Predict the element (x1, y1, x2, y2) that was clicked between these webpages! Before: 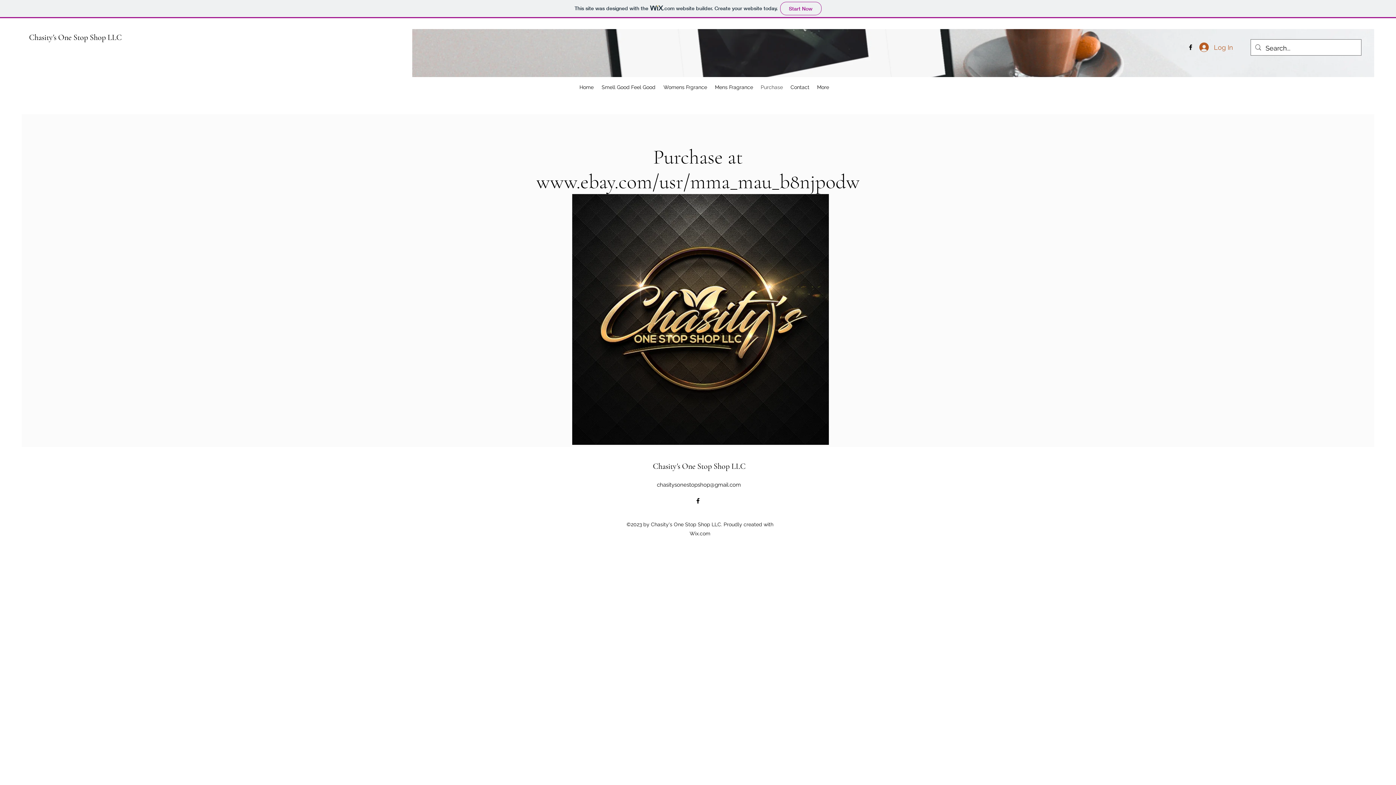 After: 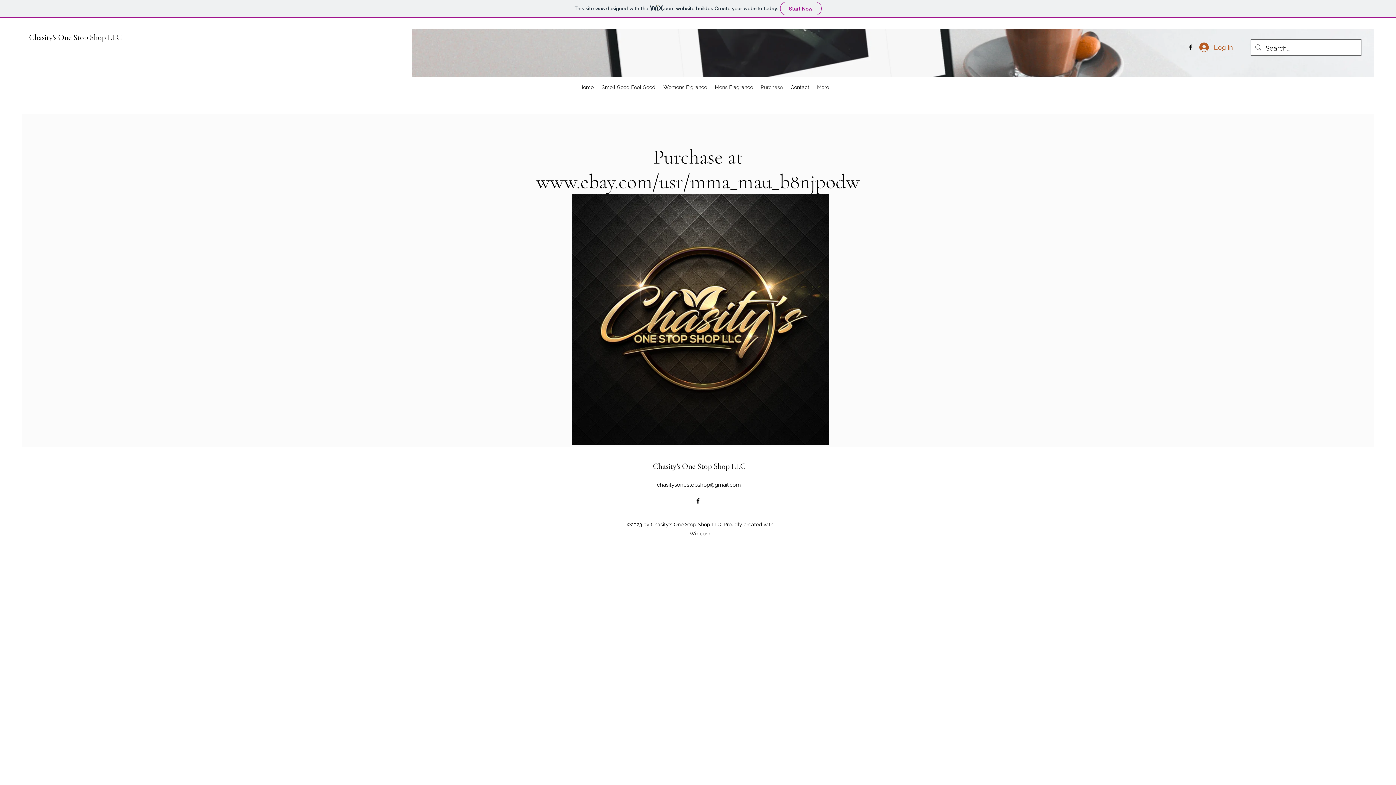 Action: bbox: (757, 78, 786, 96) label: Purchase